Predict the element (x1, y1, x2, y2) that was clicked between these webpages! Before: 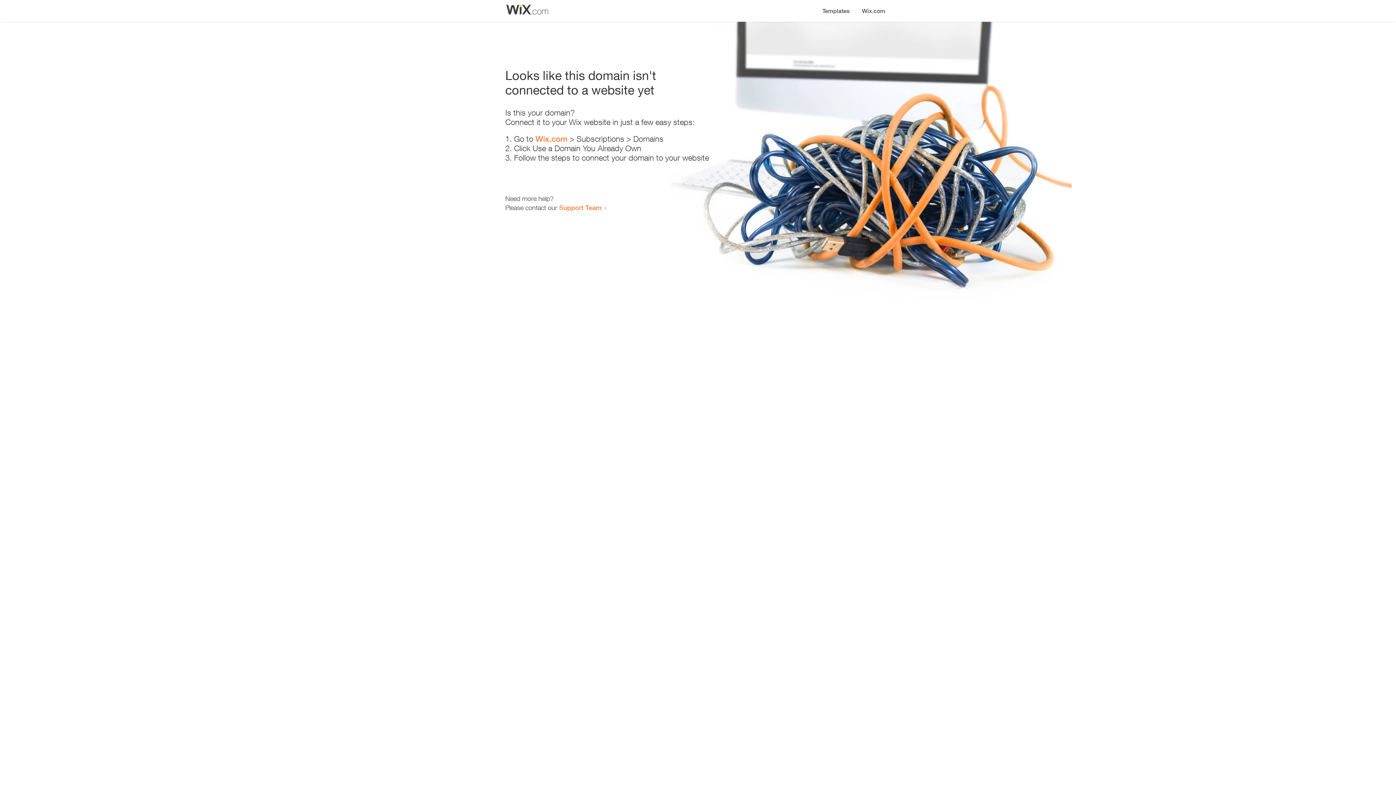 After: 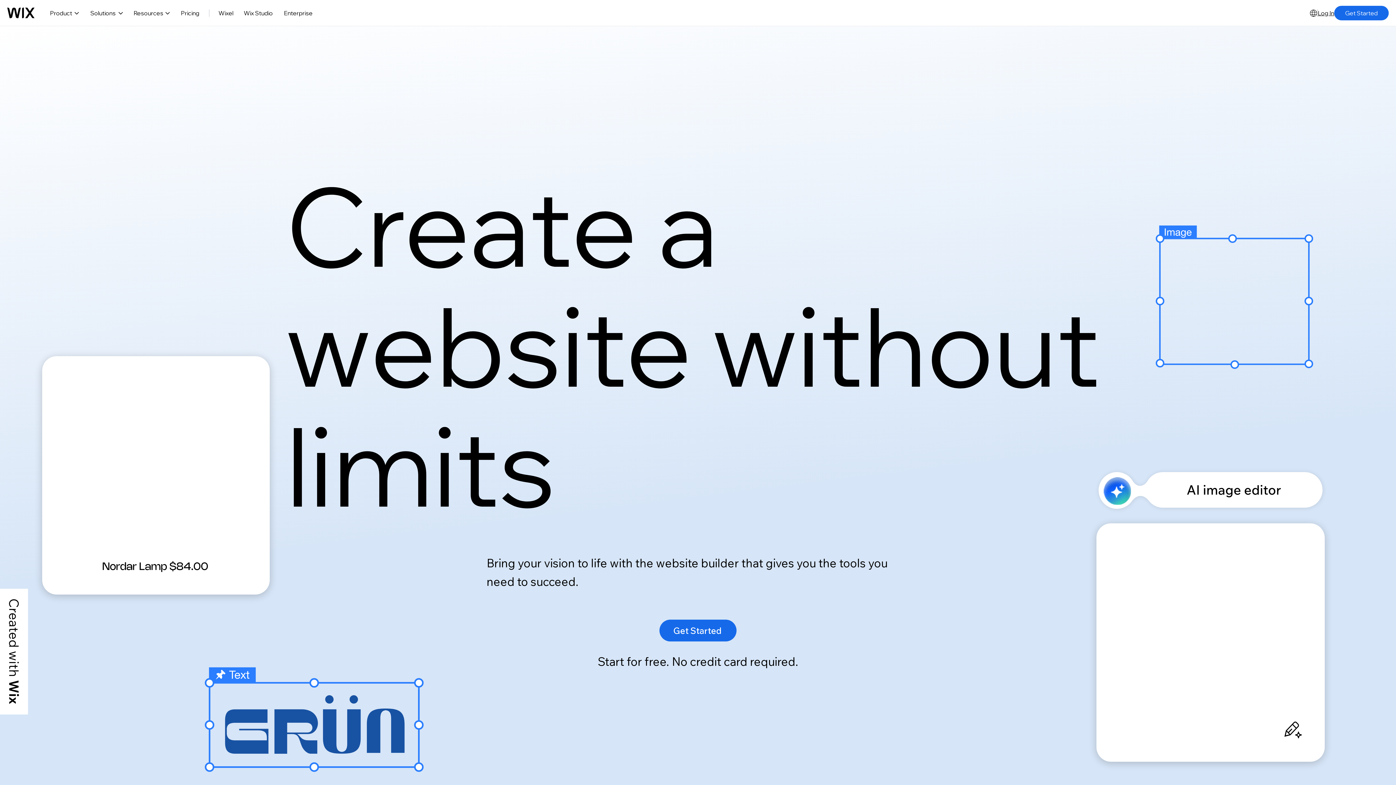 Action: bbox: (535, 134, 567, 143) label: Wix.com